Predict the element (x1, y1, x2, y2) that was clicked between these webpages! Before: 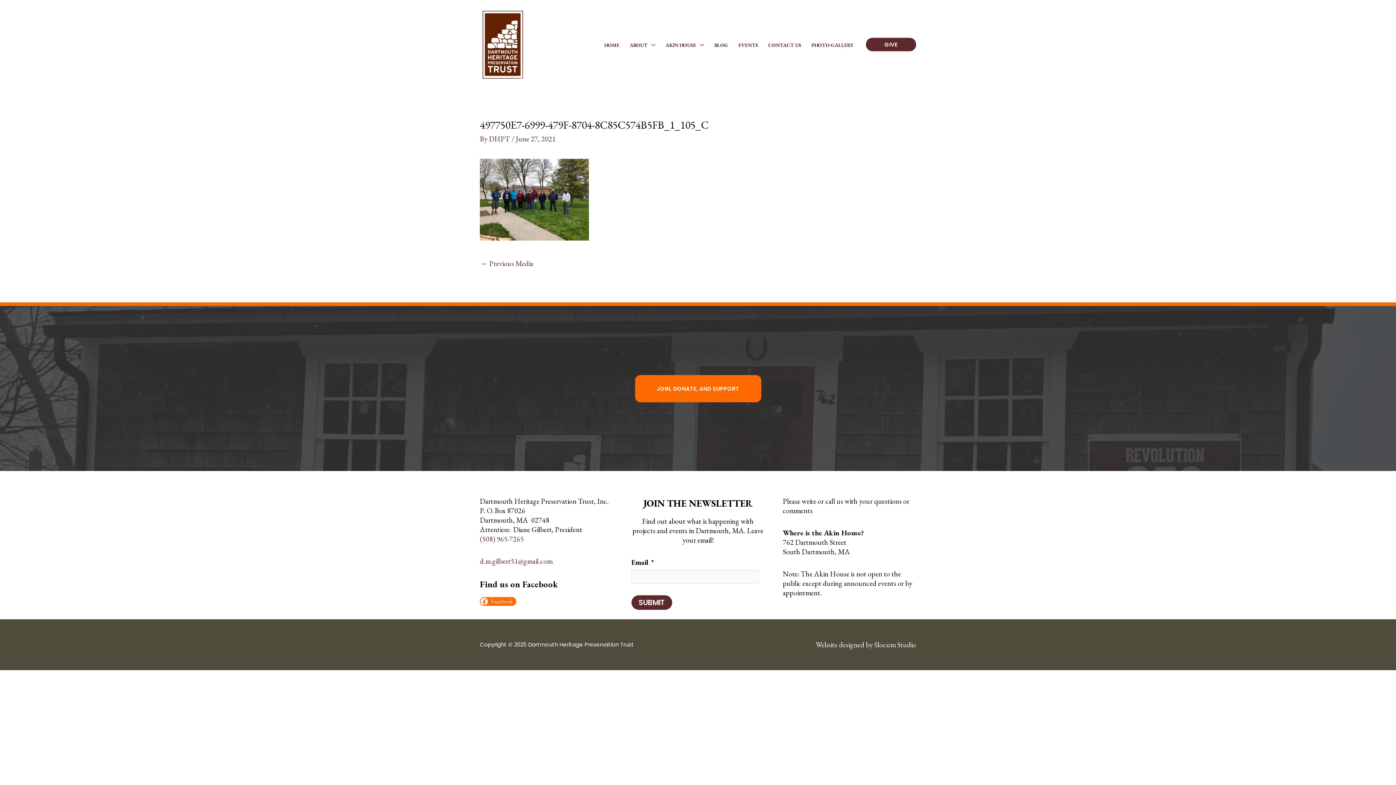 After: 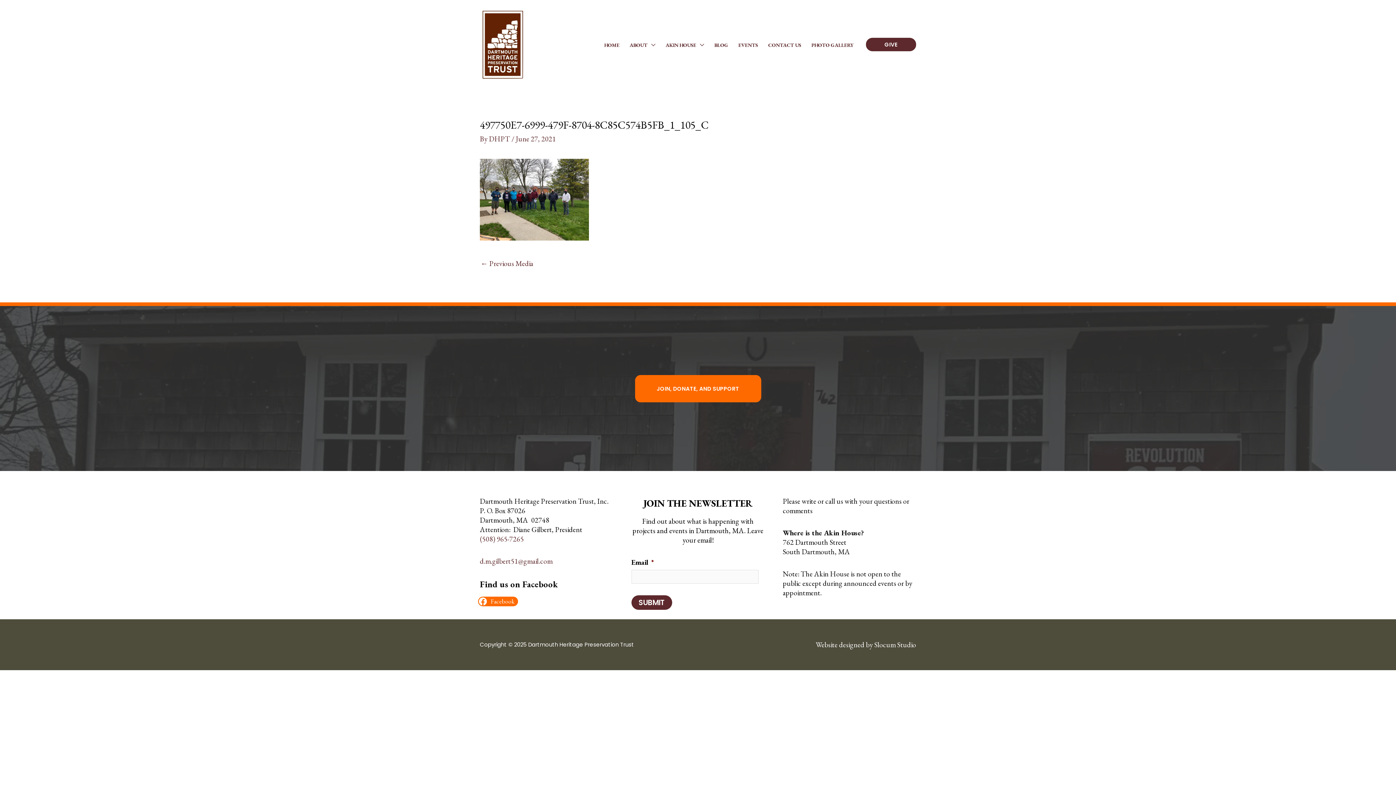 Action: label: Facebook bbox: (480, 597, 516, 606)